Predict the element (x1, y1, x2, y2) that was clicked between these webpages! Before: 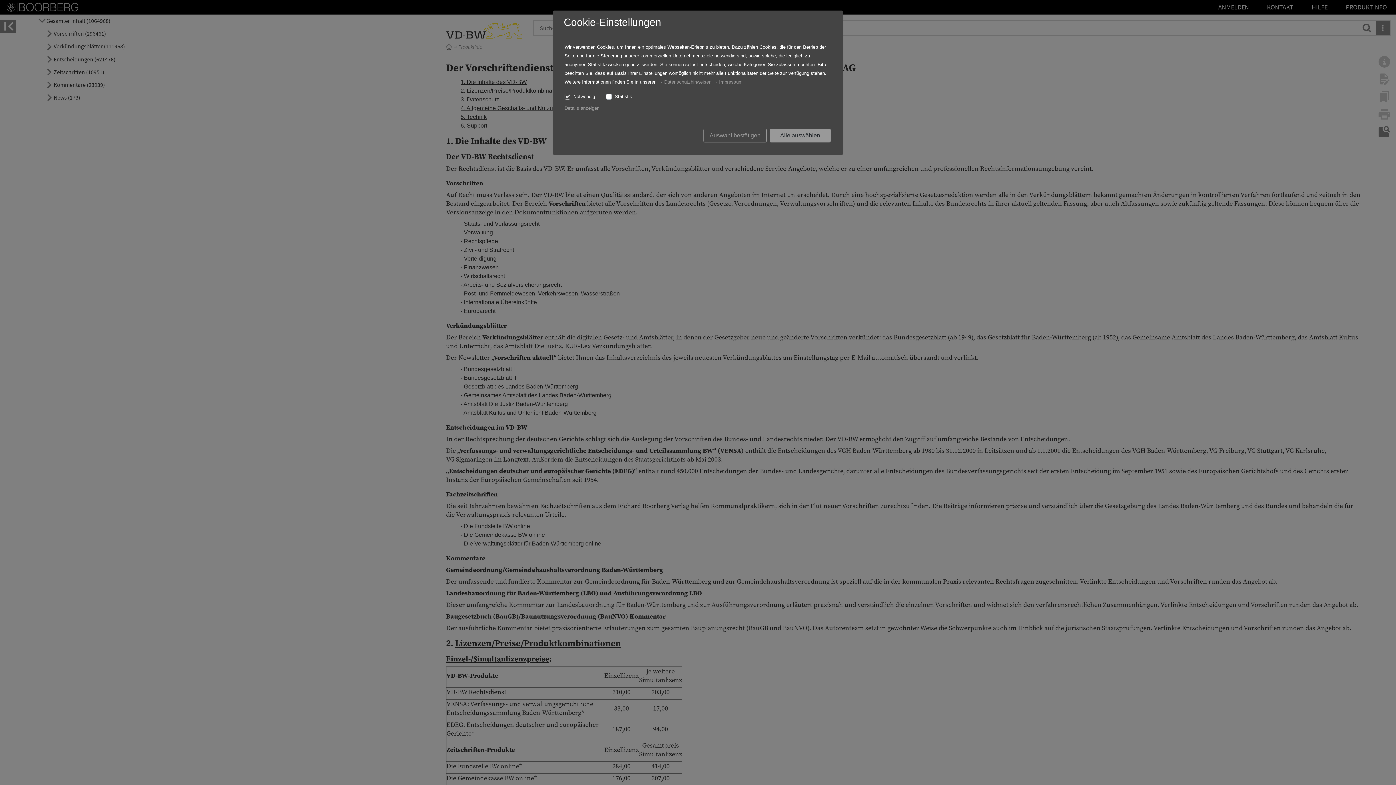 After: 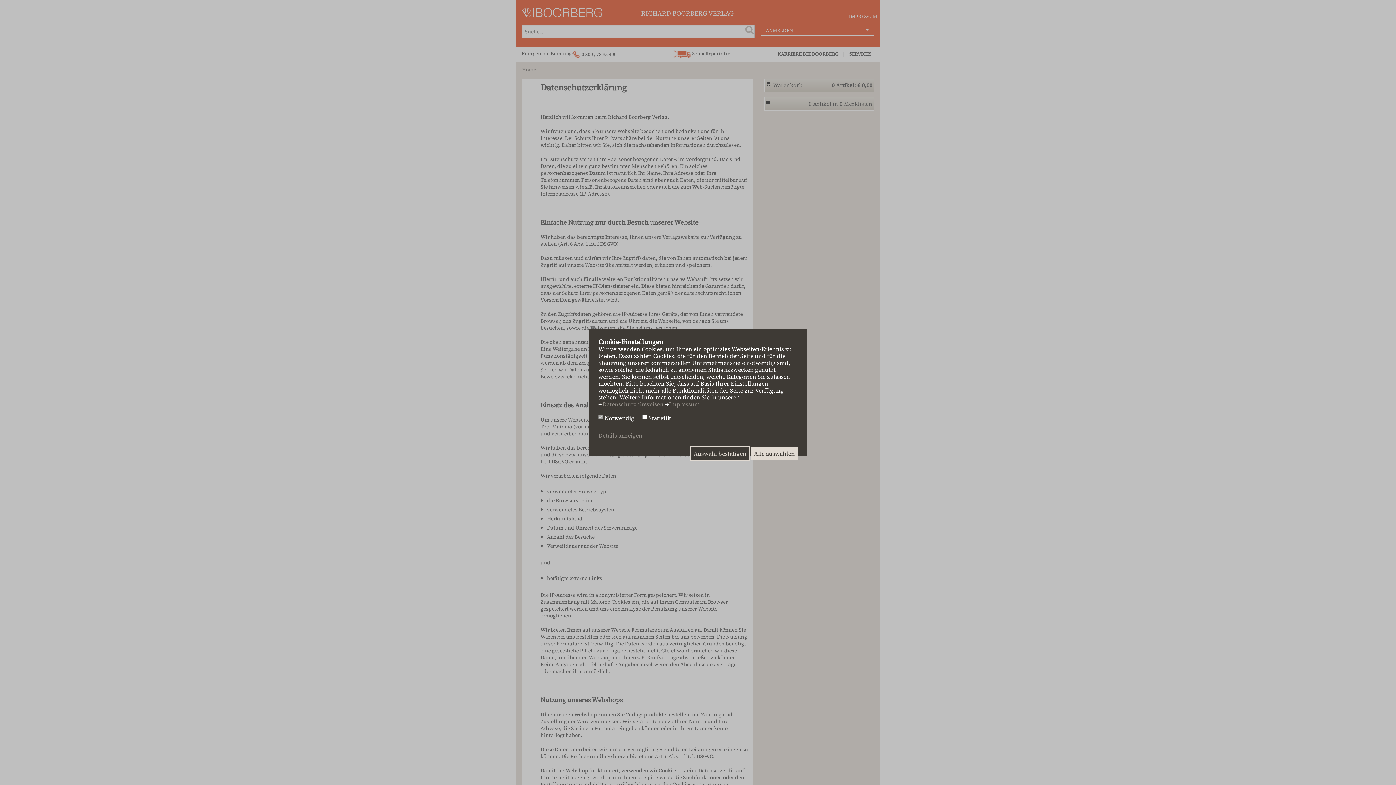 Action: bbox: (664, 79, 711, 84) label: Datenschutzhinweisen